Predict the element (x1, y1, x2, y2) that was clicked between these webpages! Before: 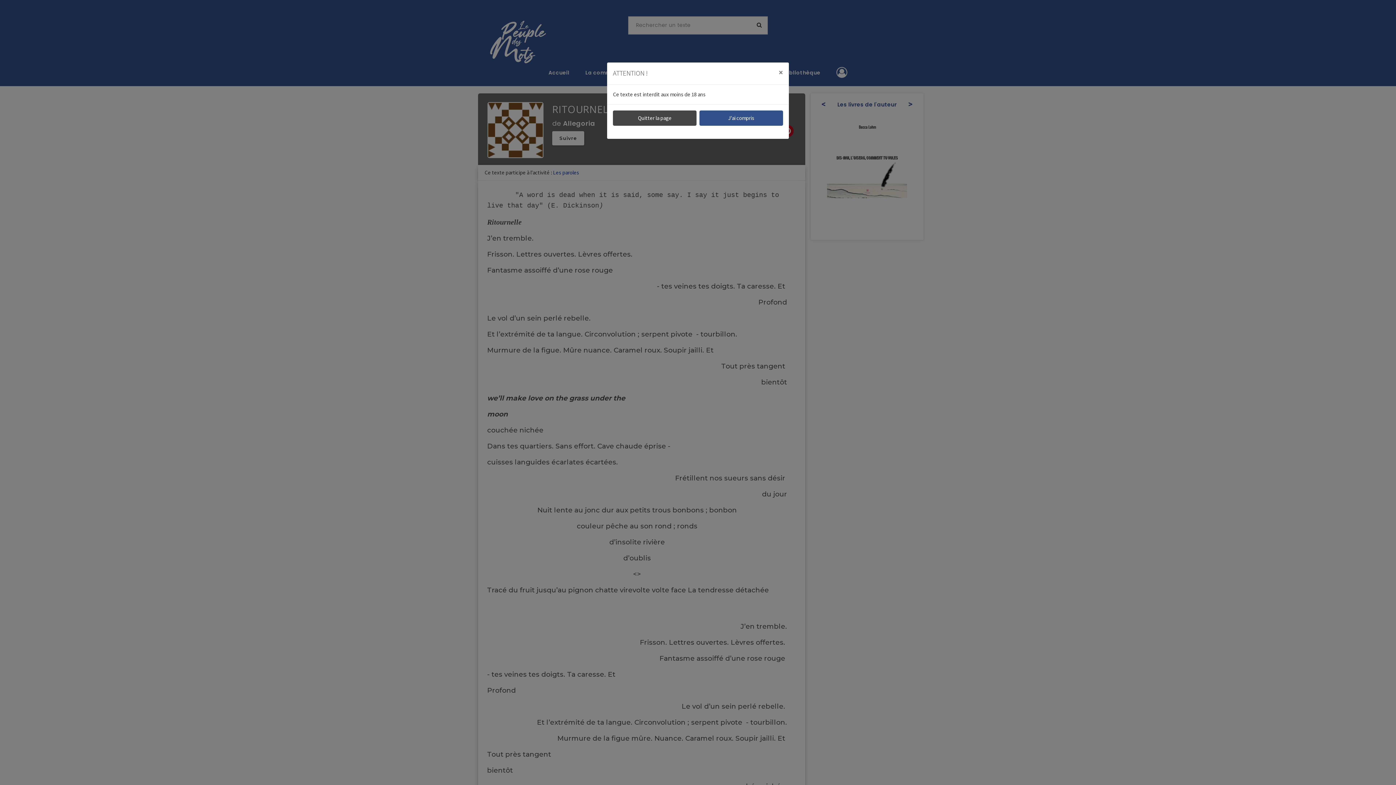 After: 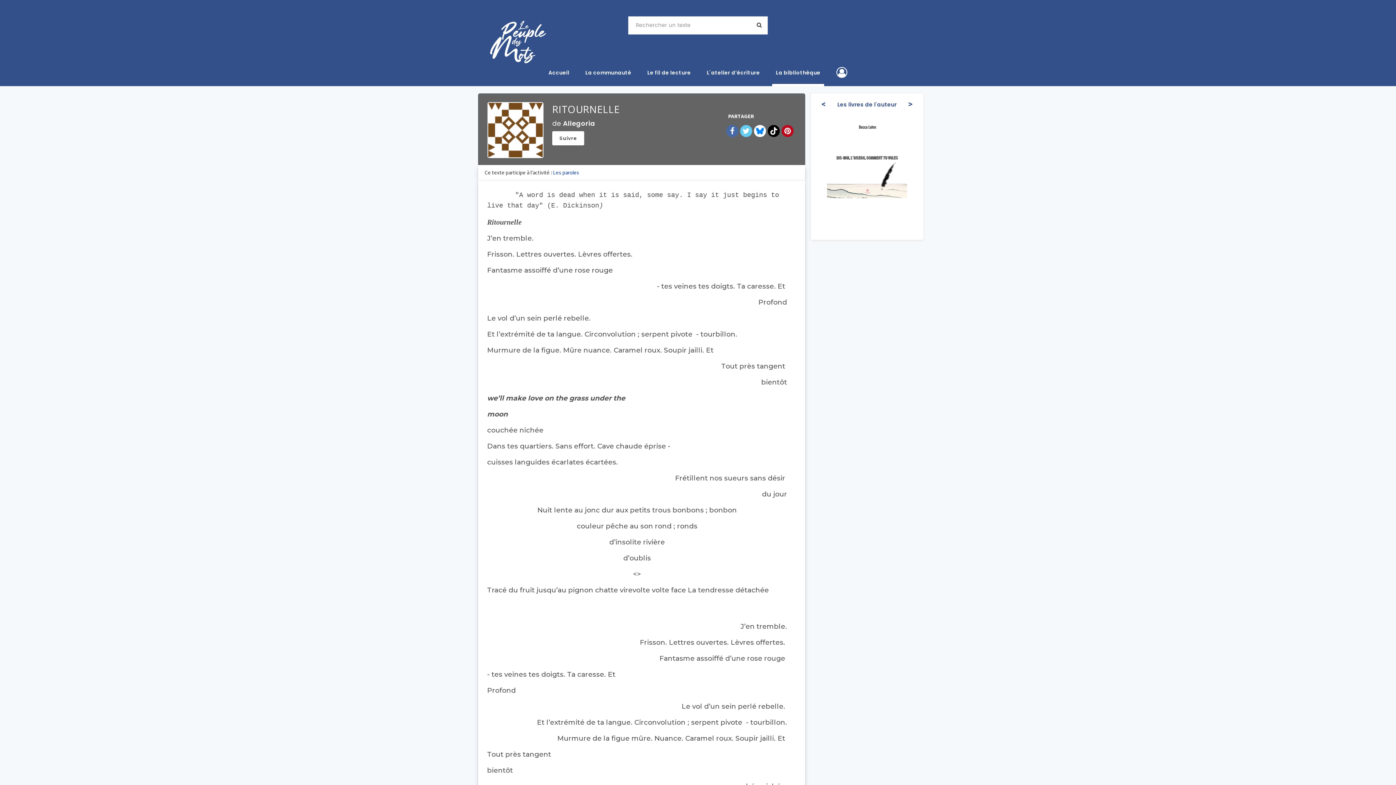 Action: bbox: (773, 62, 789, 82) label: Close